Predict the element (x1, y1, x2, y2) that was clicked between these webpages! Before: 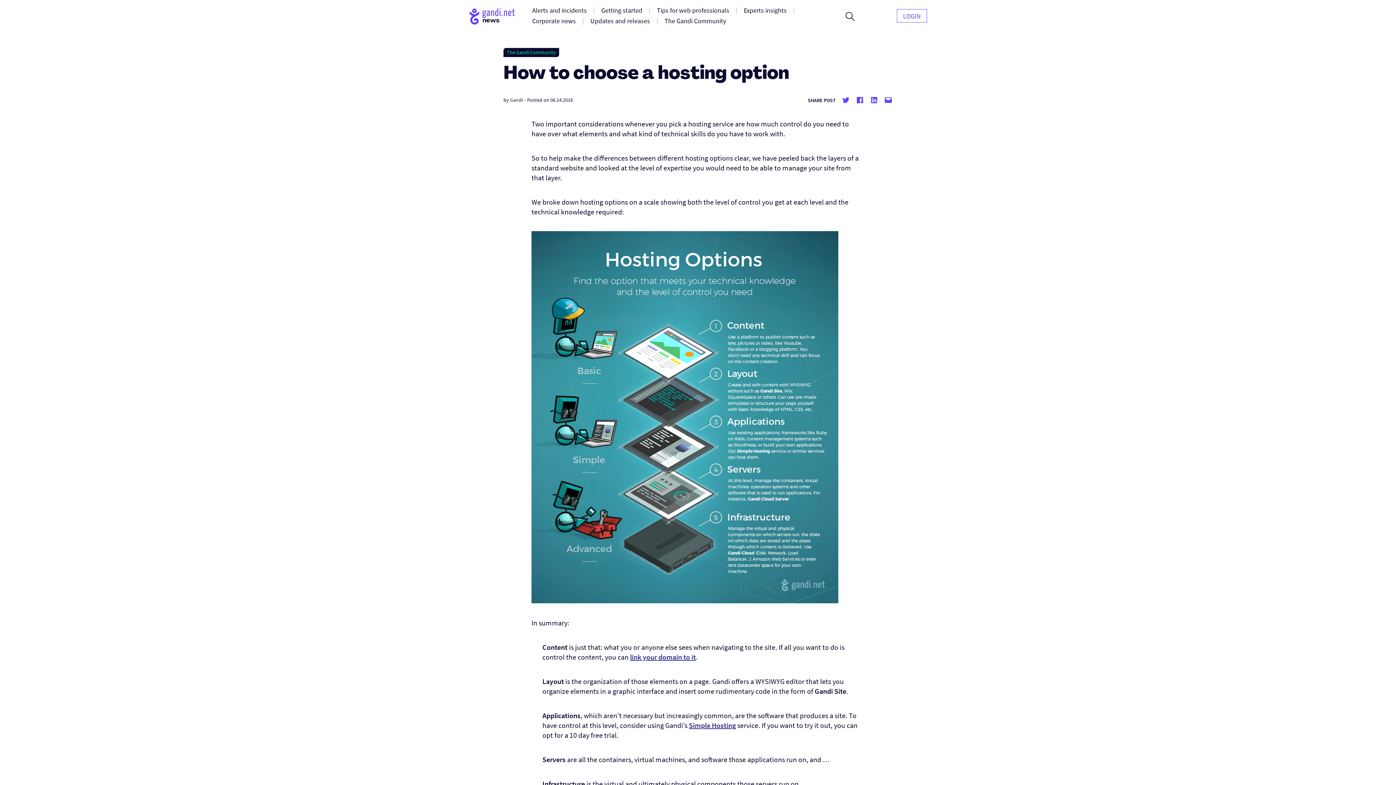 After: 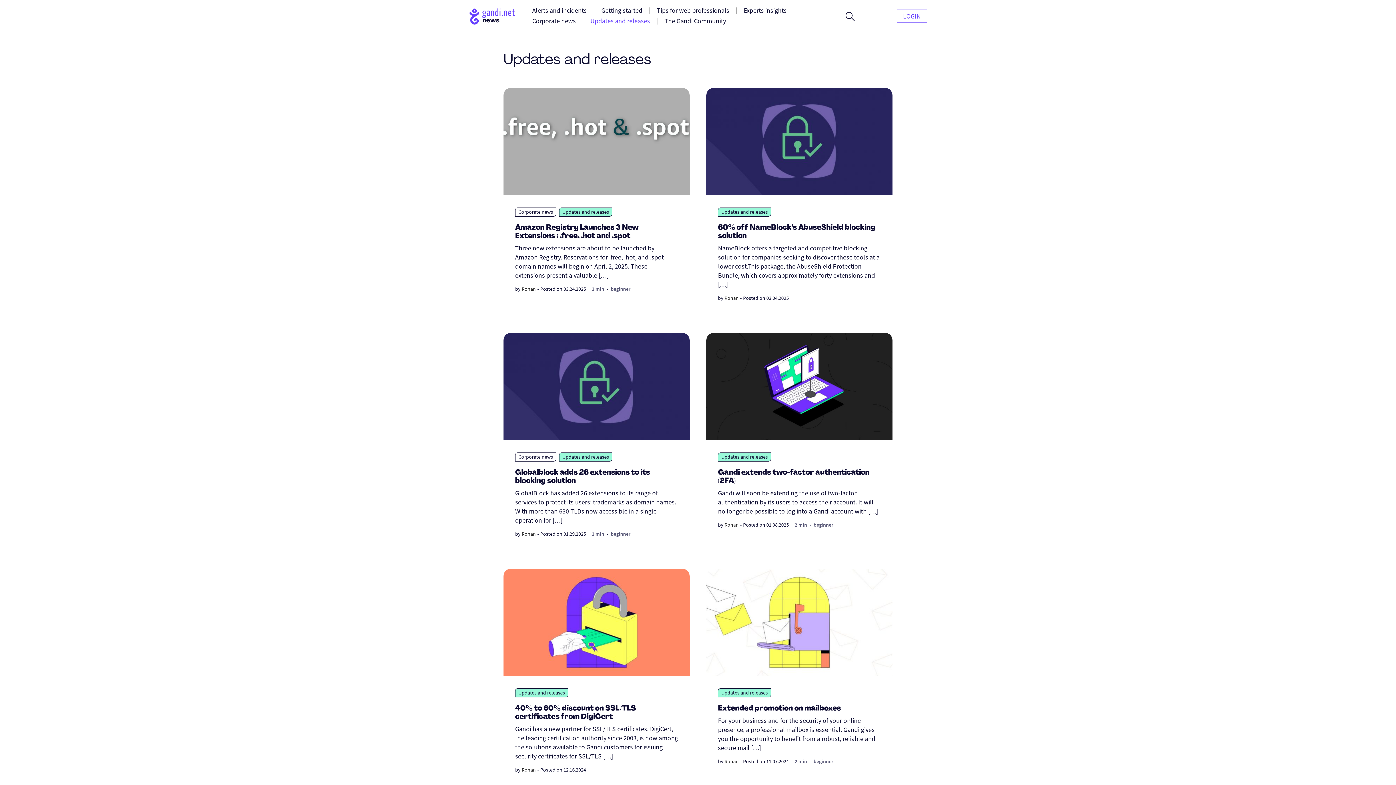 Action: bbox: (586, 16, 654, 26) label: Updates and releases